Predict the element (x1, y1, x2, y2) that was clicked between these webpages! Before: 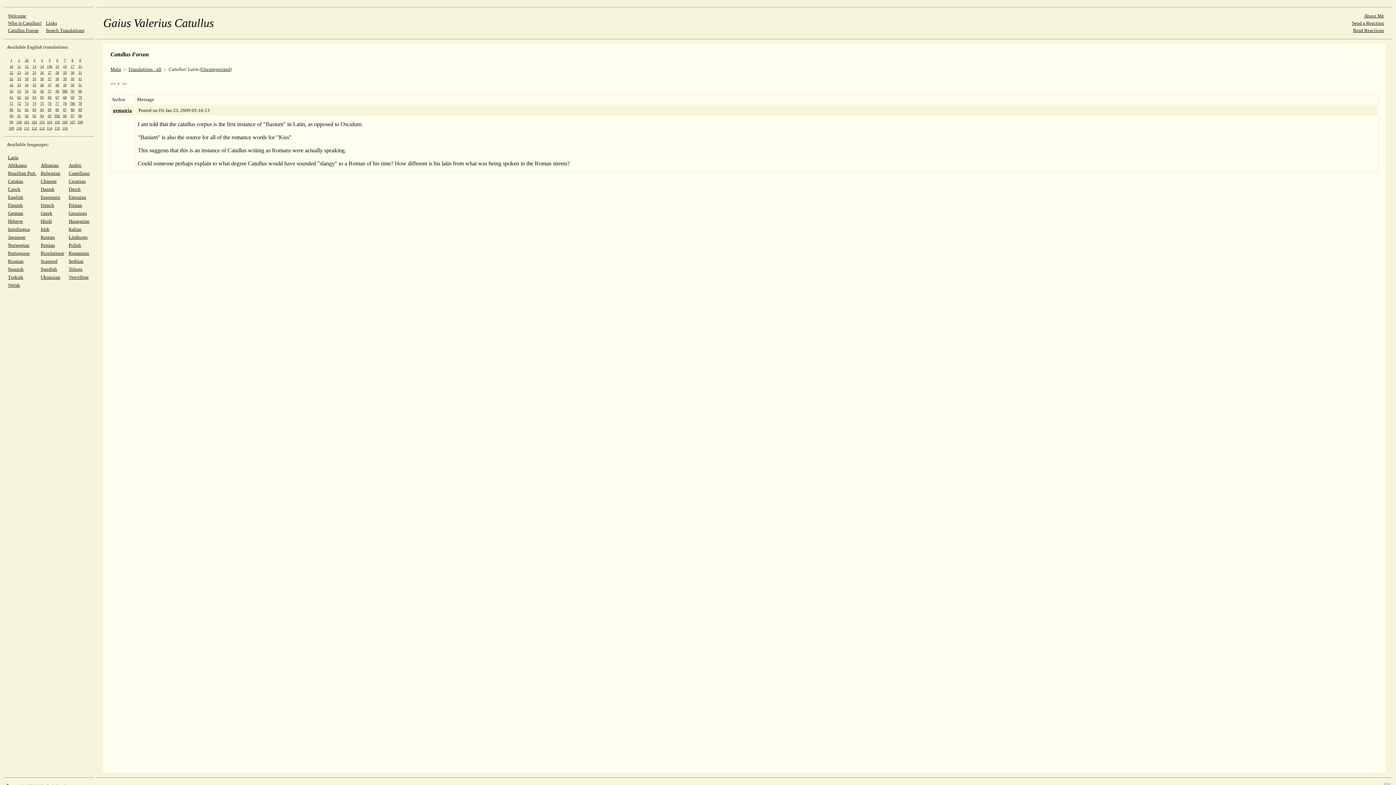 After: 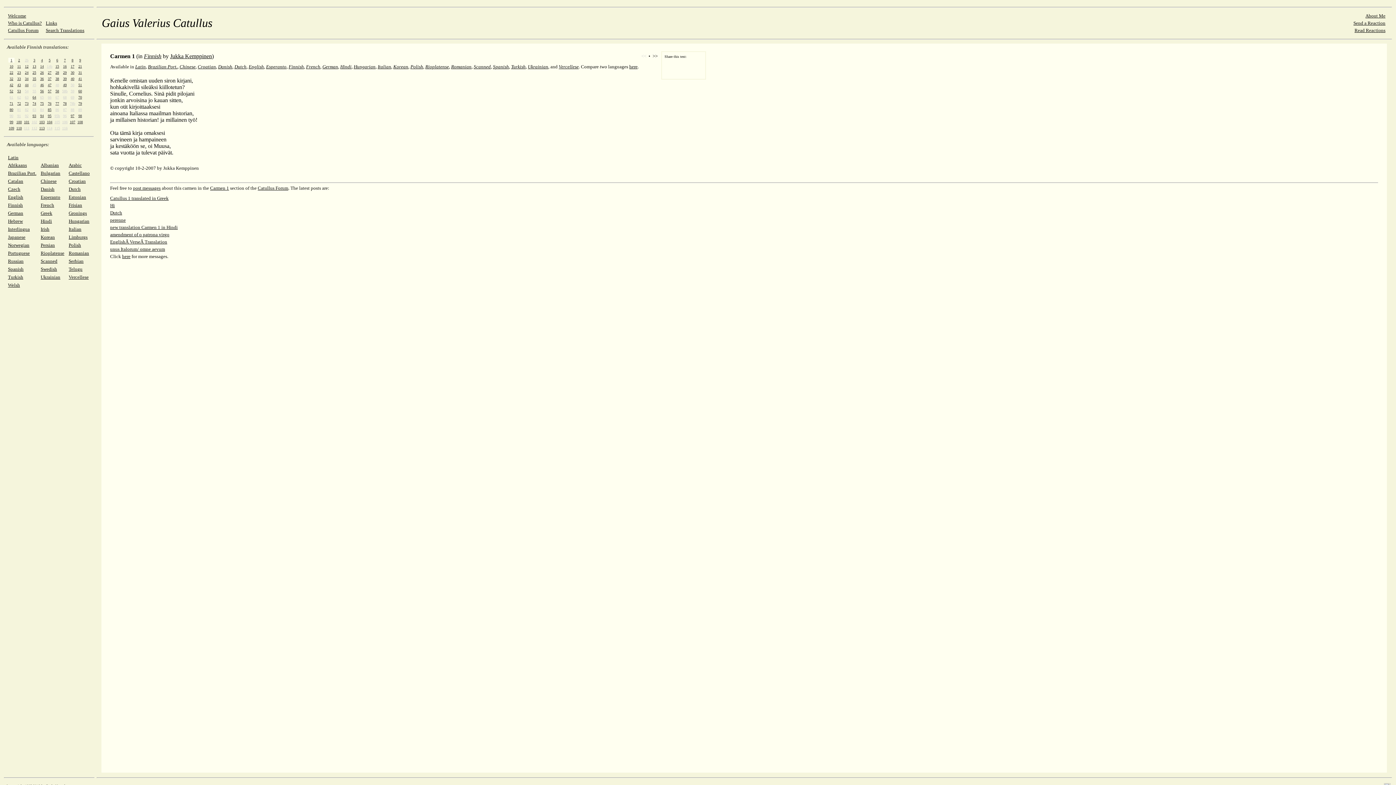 Action: label: Finnish bbox: (8, 202, 22, 208)